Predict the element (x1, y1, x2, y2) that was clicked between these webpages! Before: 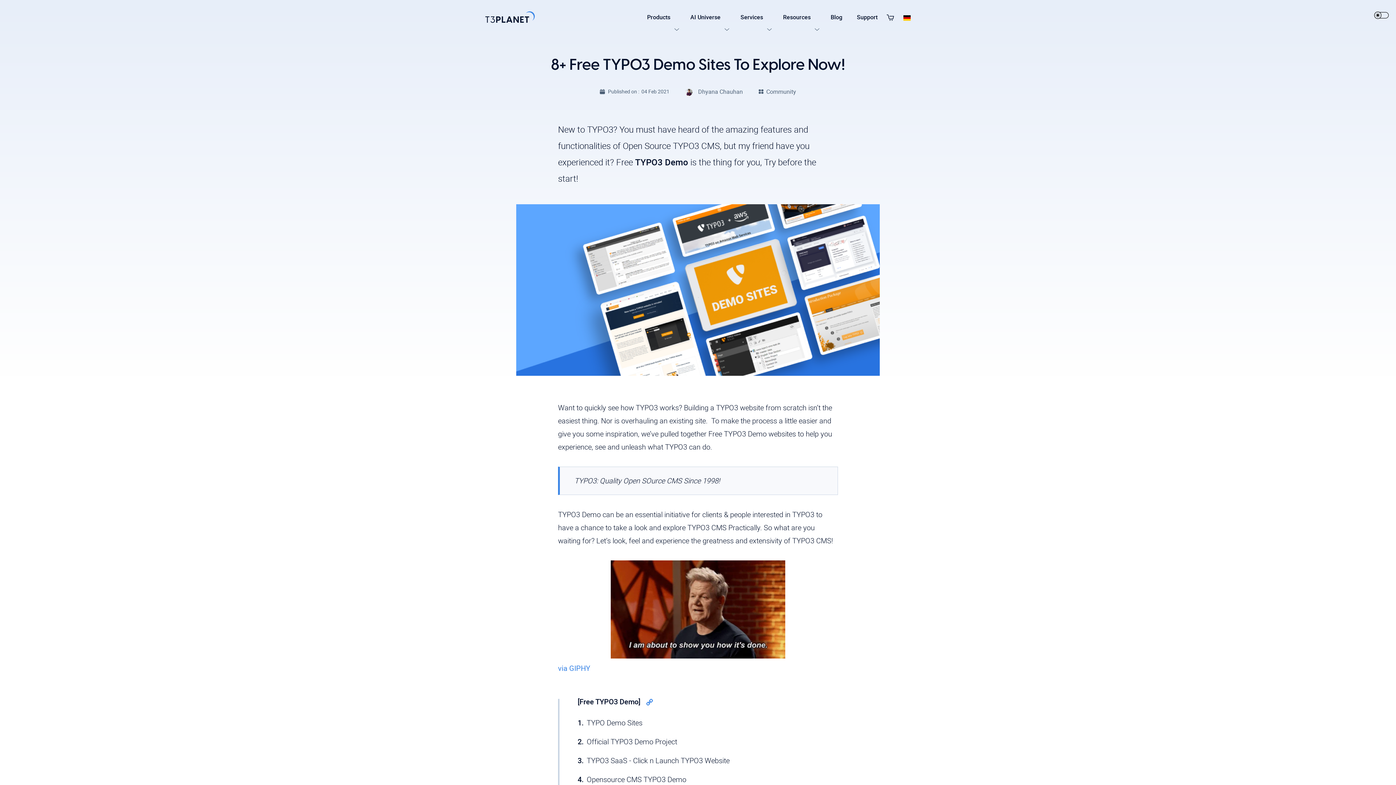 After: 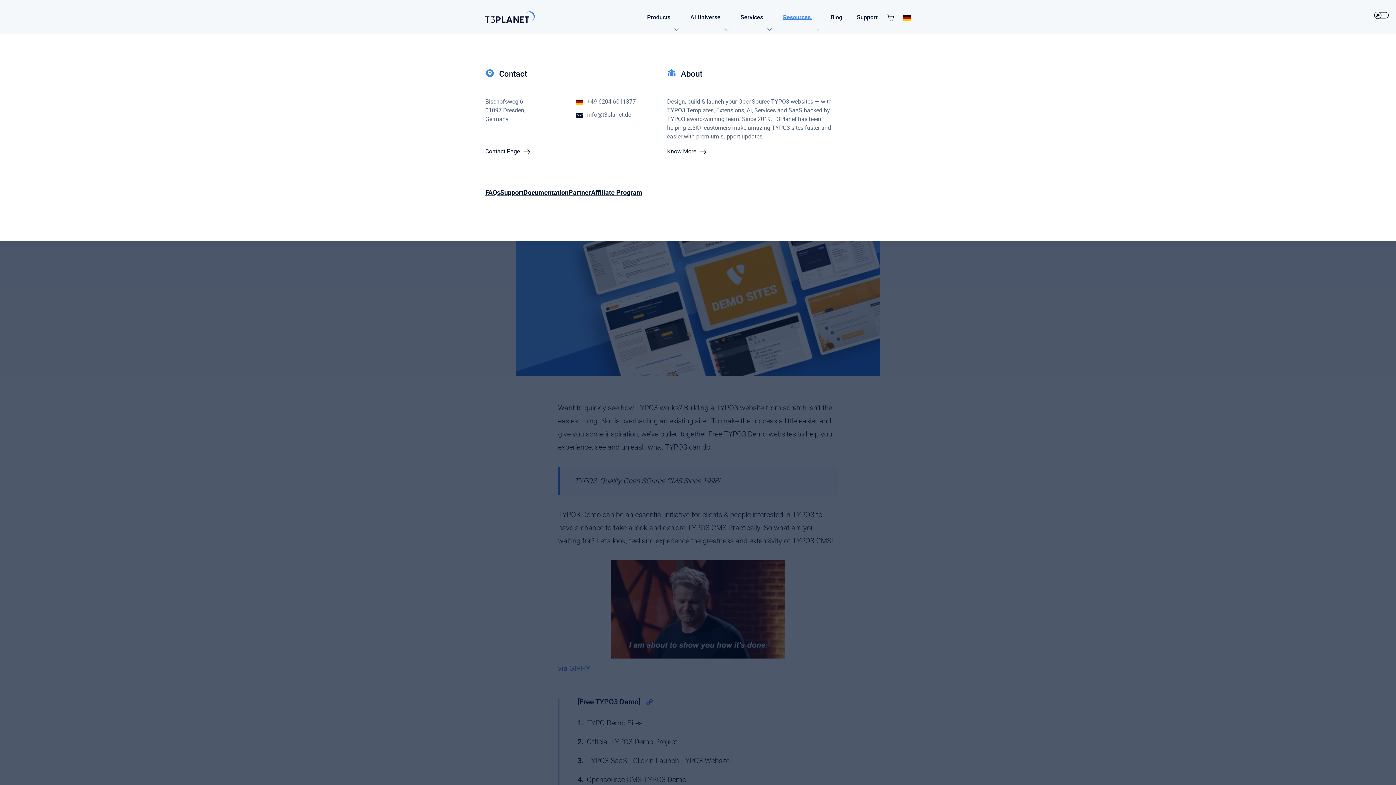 Action: bbox: (776, 12, 823, 21) label: Resources